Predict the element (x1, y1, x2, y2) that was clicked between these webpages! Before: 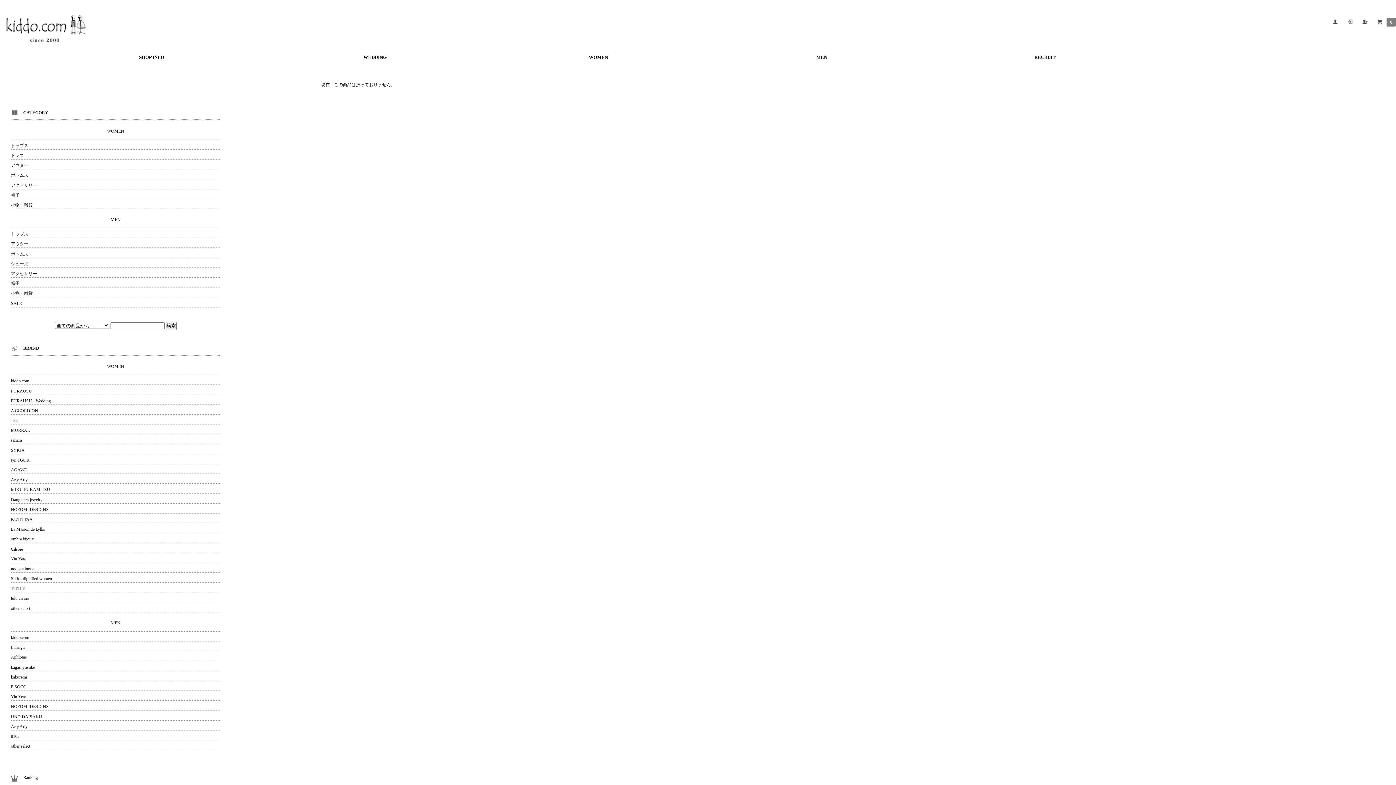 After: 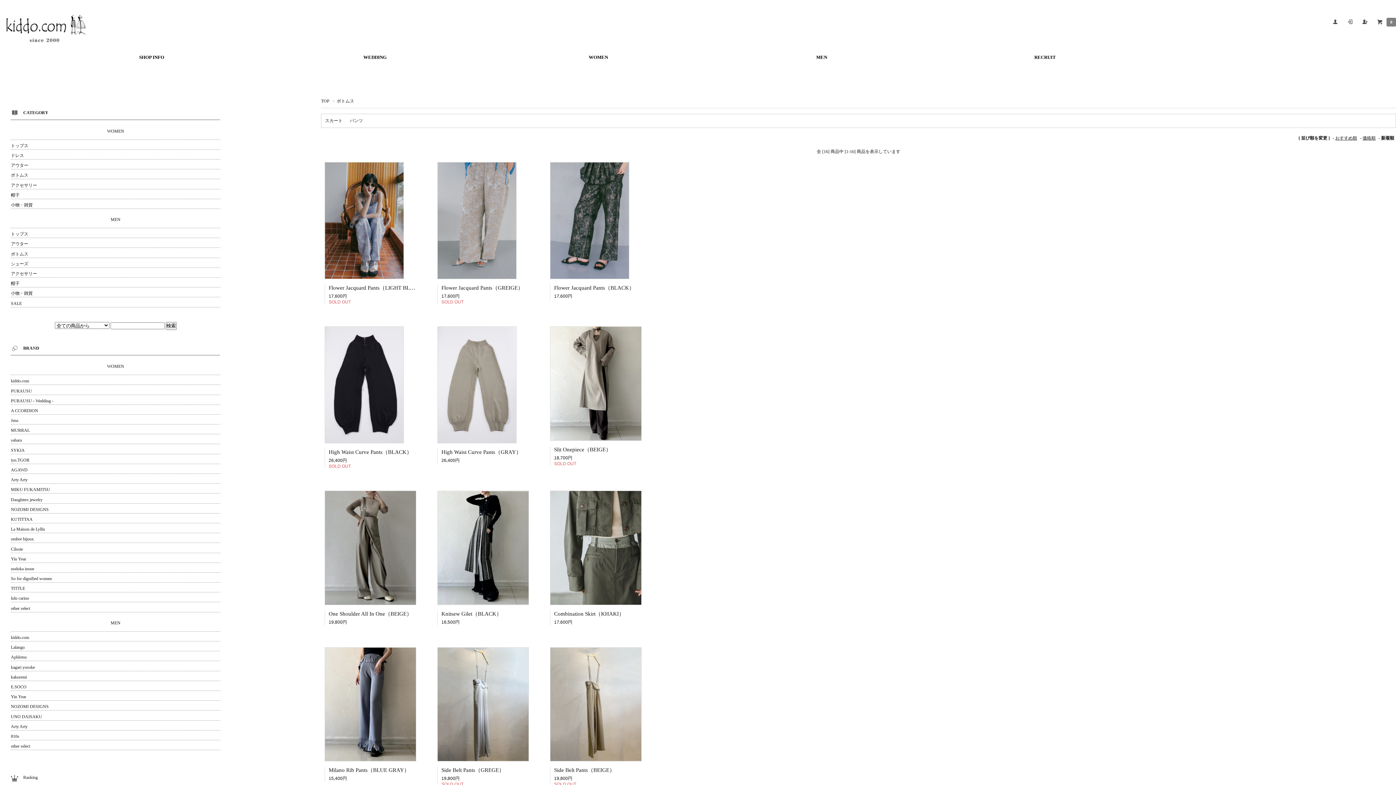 Action: bbox: (10, 169, 220, 179) label: ボトムス